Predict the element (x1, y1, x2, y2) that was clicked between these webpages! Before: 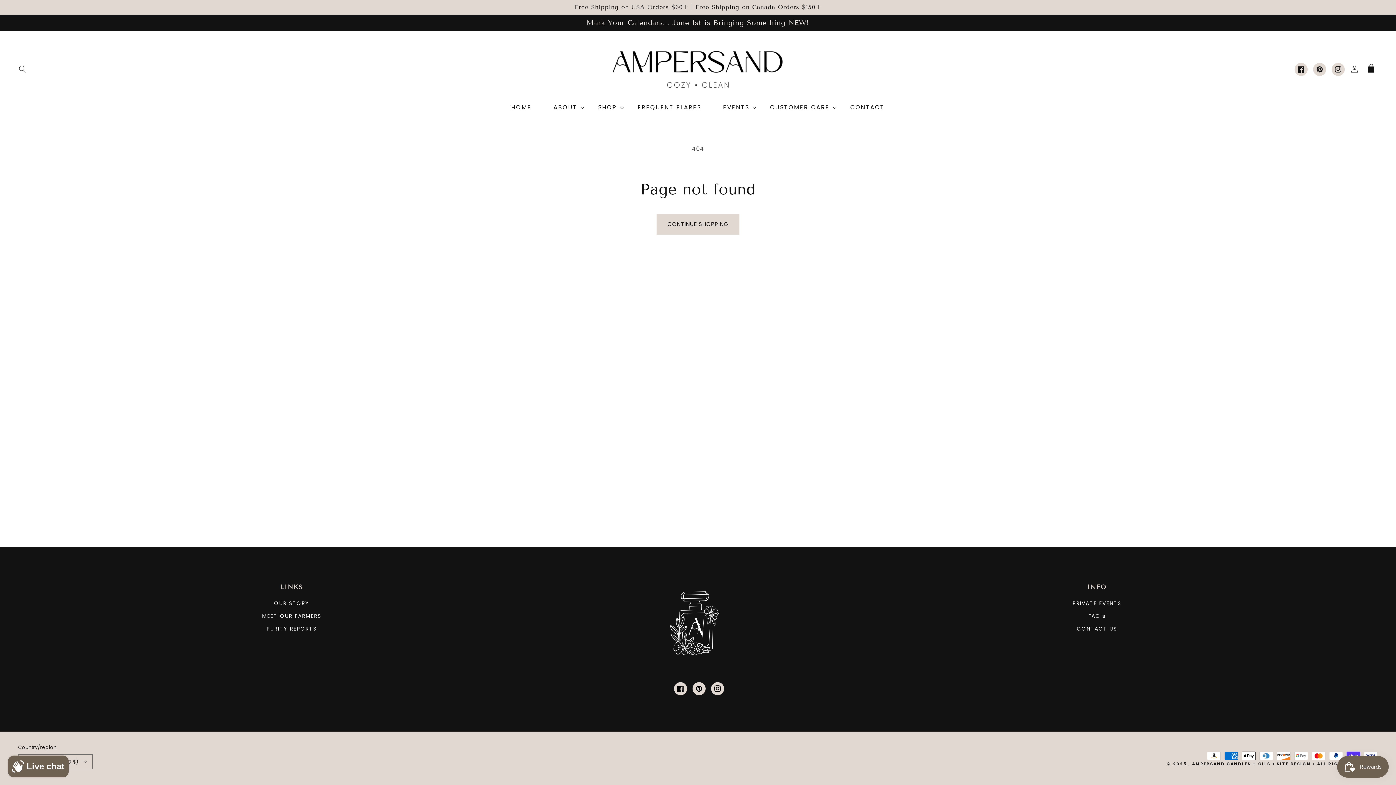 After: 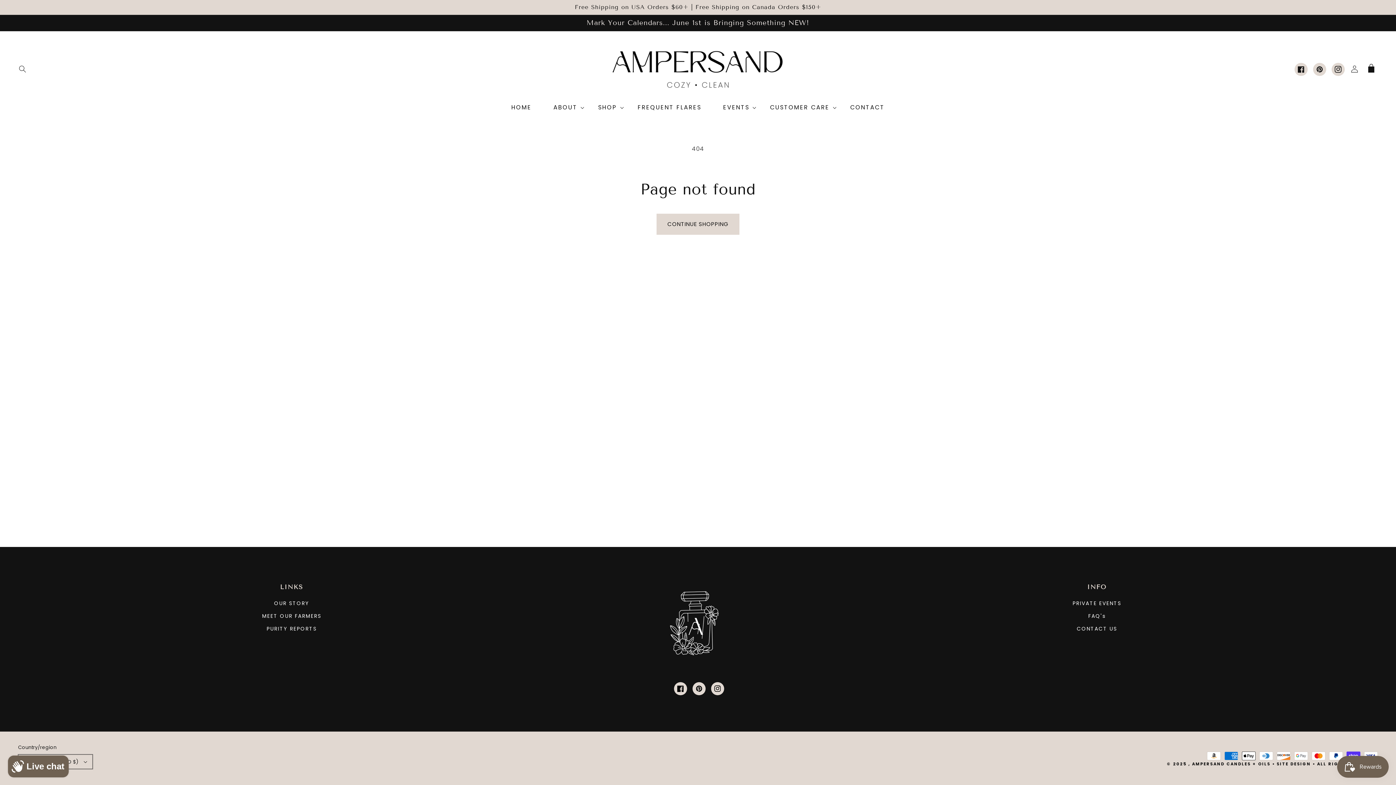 Action: bbox: (1332, 62, 1345, 75) label: Instagram